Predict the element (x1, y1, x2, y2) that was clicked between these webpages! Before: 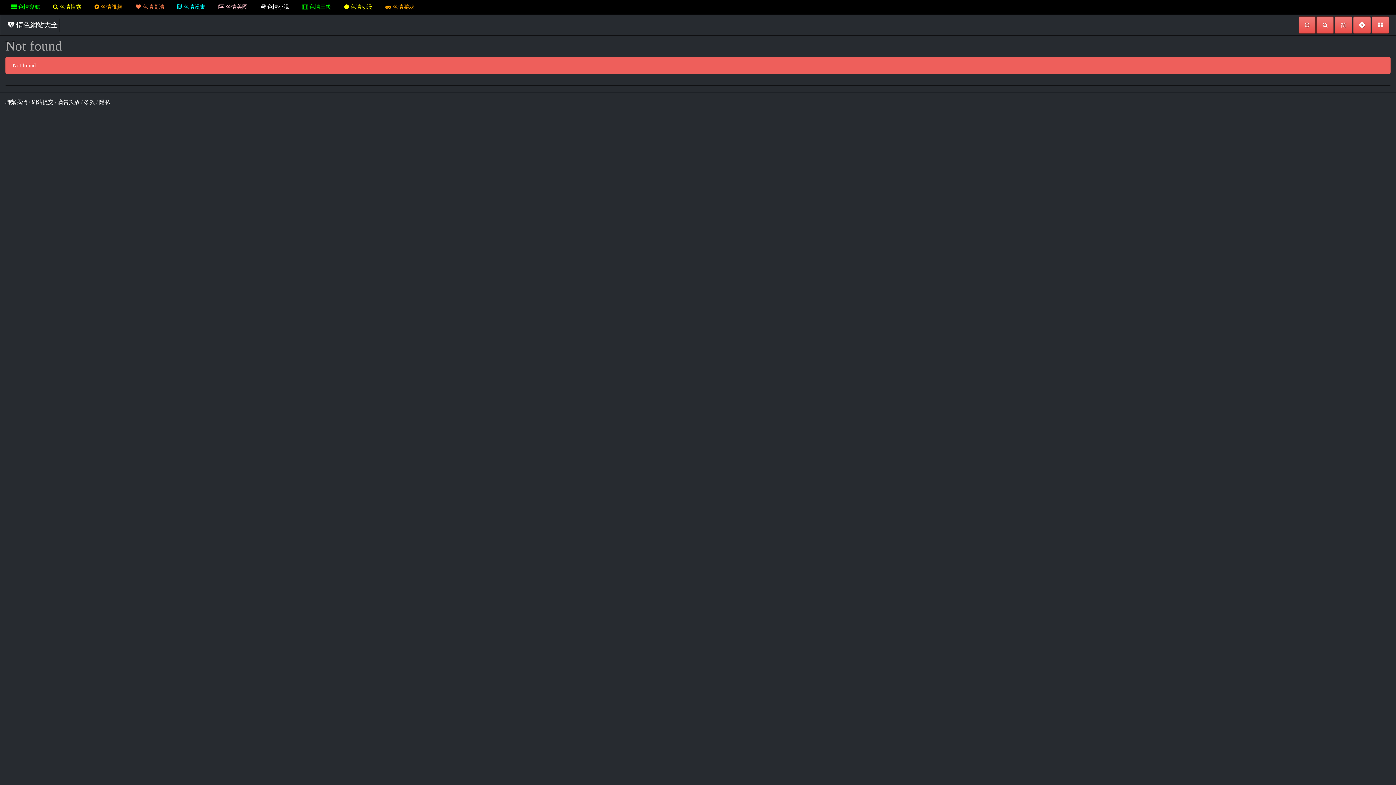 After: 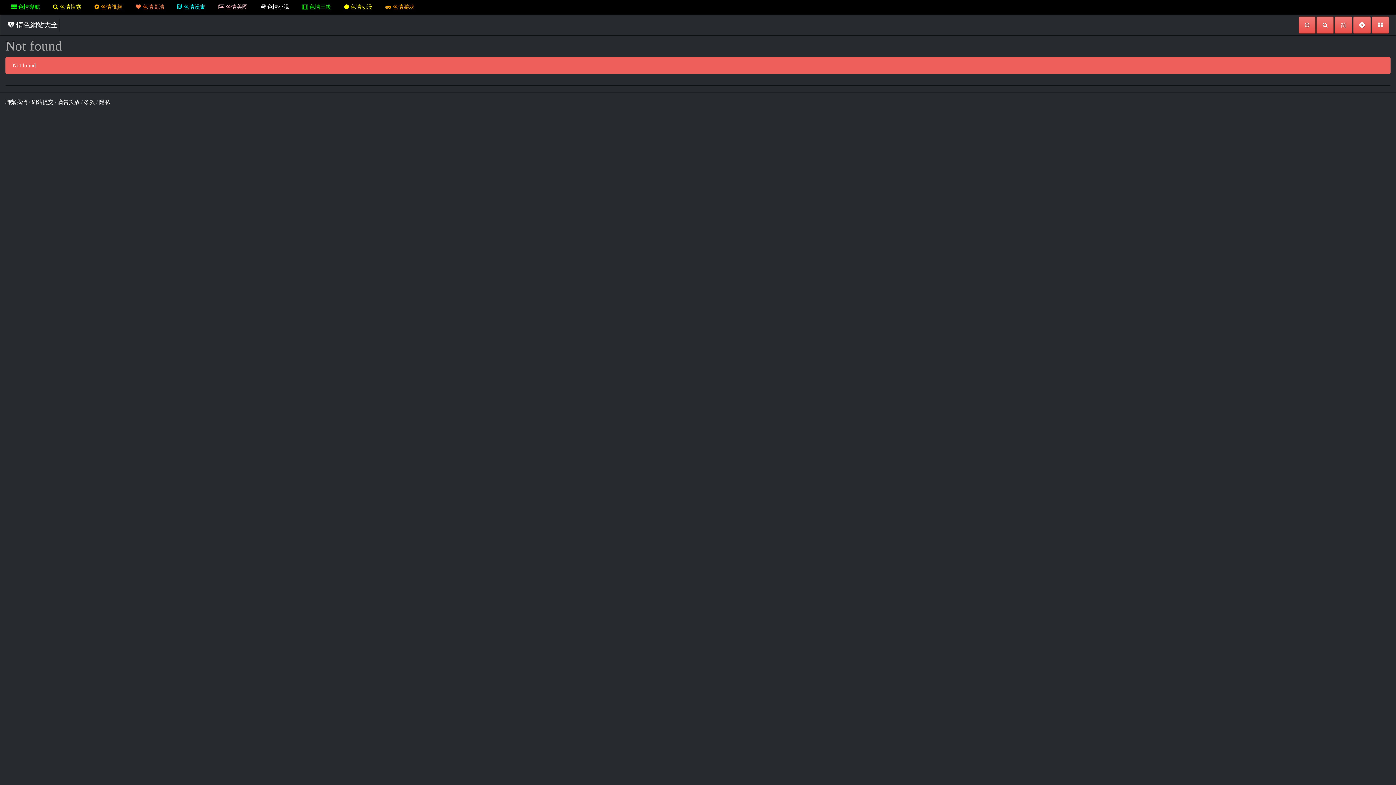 Action: bbox: (254, 0, 294, 13) label:  色情小說